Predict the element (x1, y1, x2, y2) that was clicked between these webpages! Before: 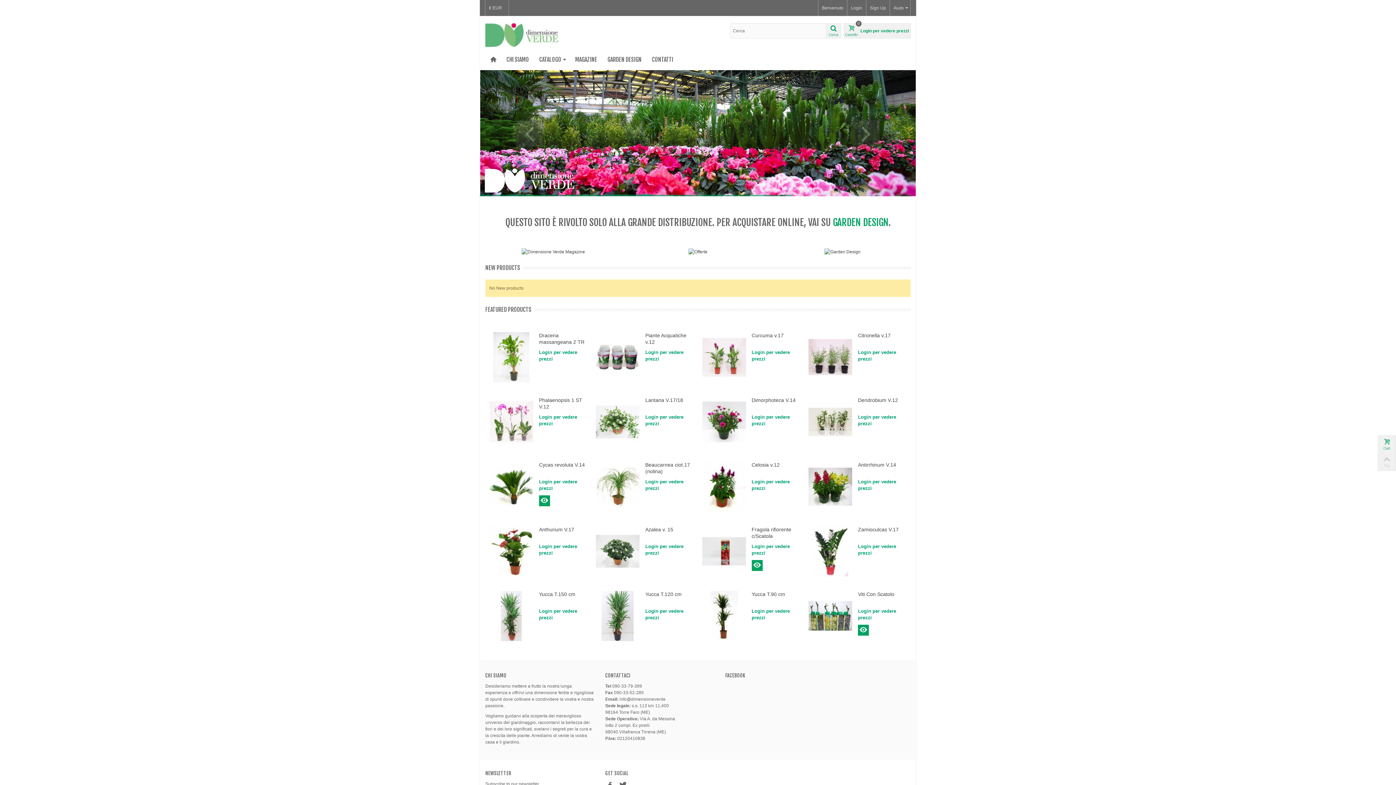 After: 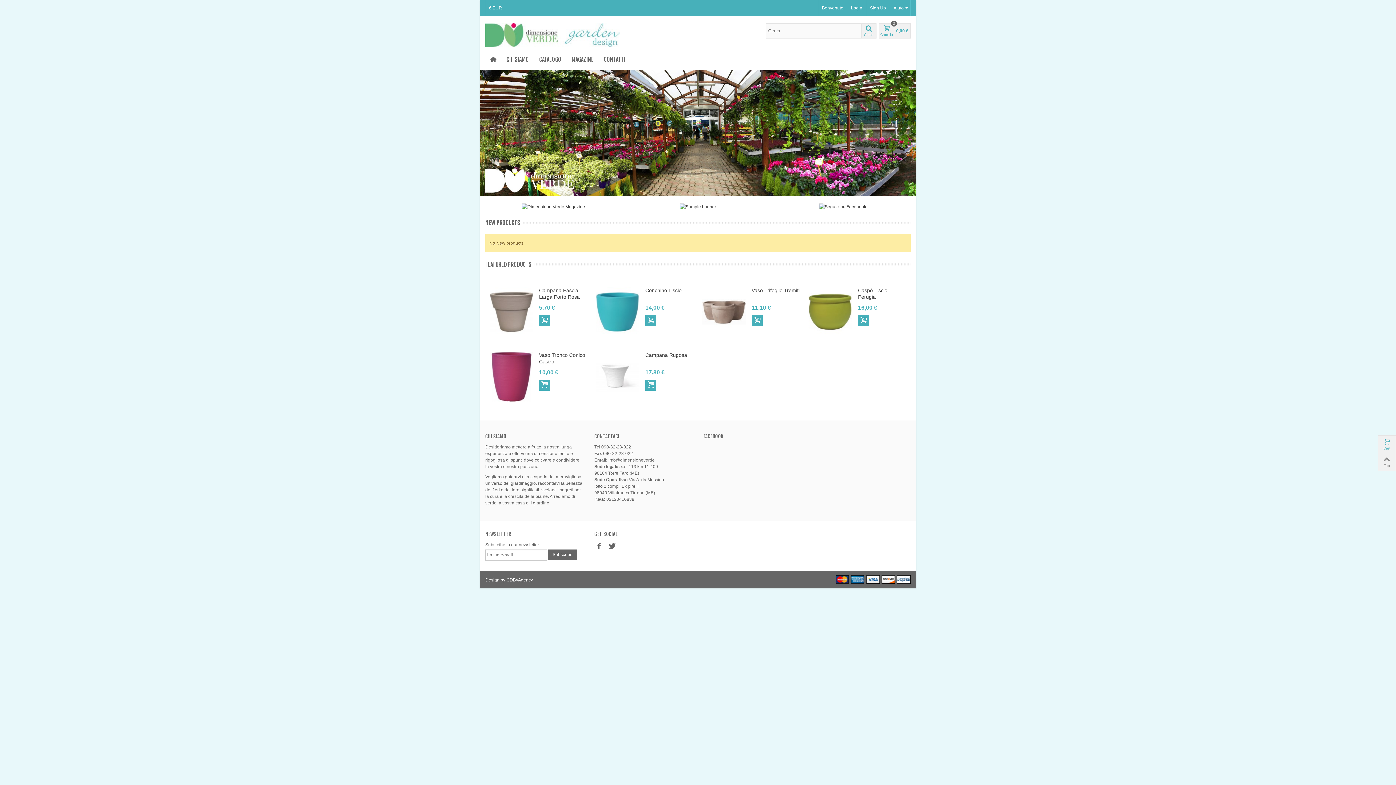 Action: bbox: (824, 249, 860, 254)